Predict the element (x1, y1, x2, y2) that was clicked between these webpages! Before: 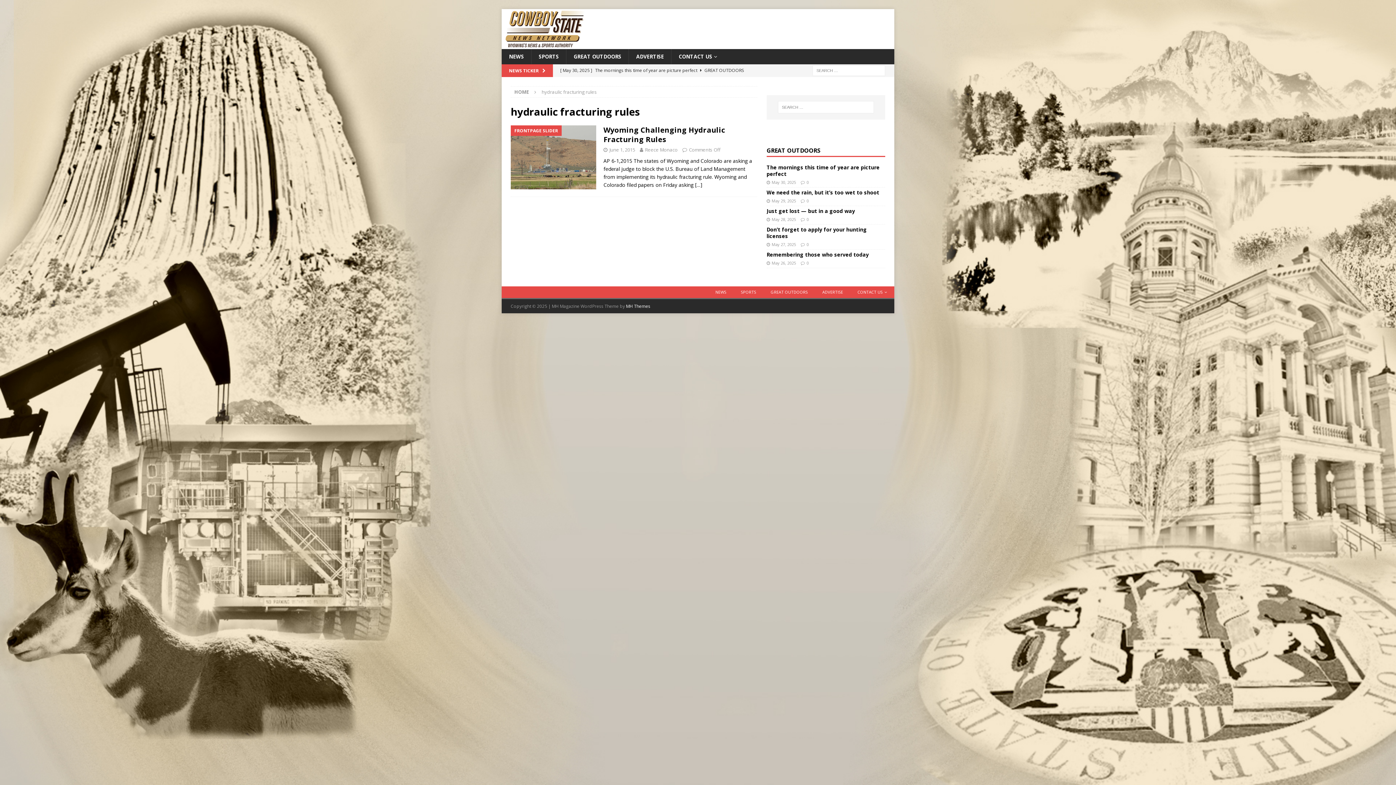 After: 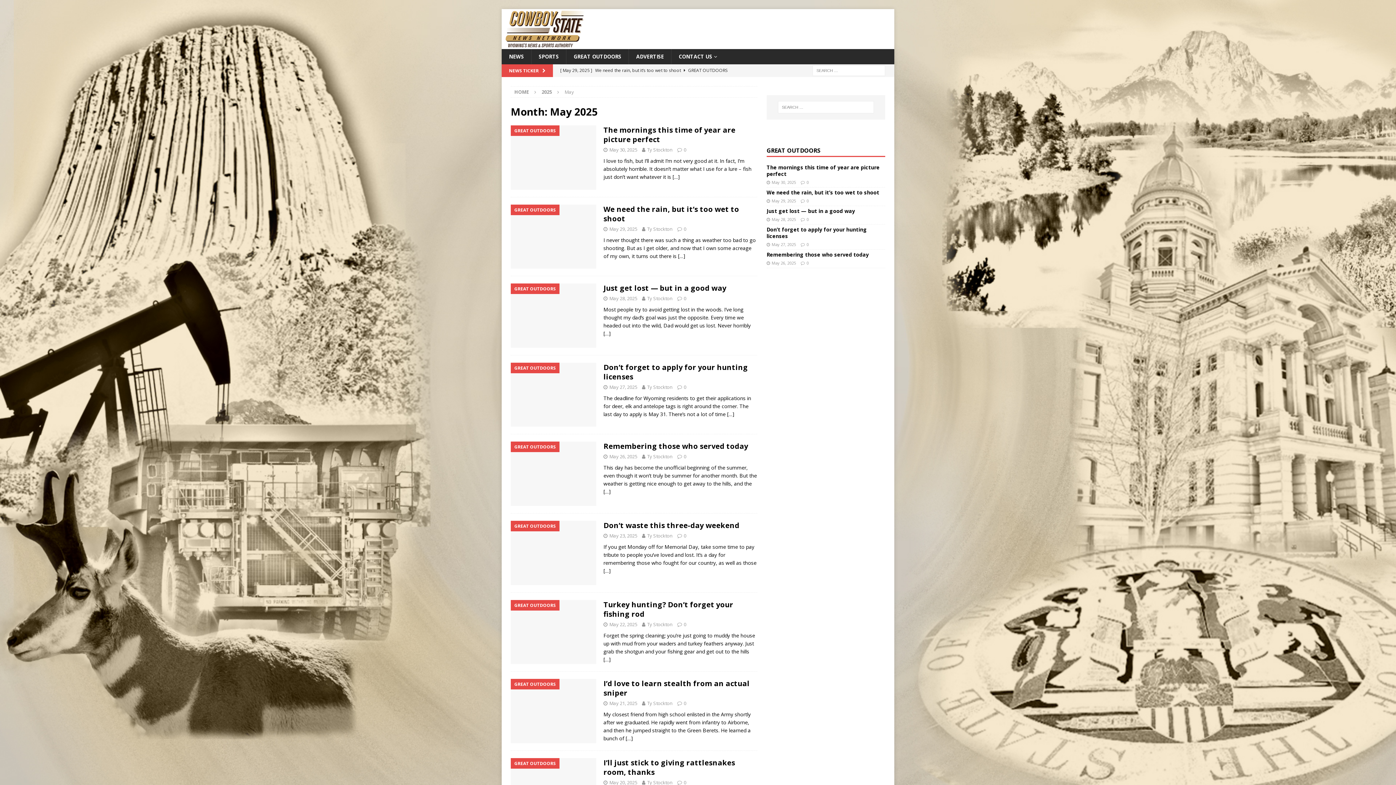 Action: bbox: (771, 198, 796, 203) label: May 29, 2025